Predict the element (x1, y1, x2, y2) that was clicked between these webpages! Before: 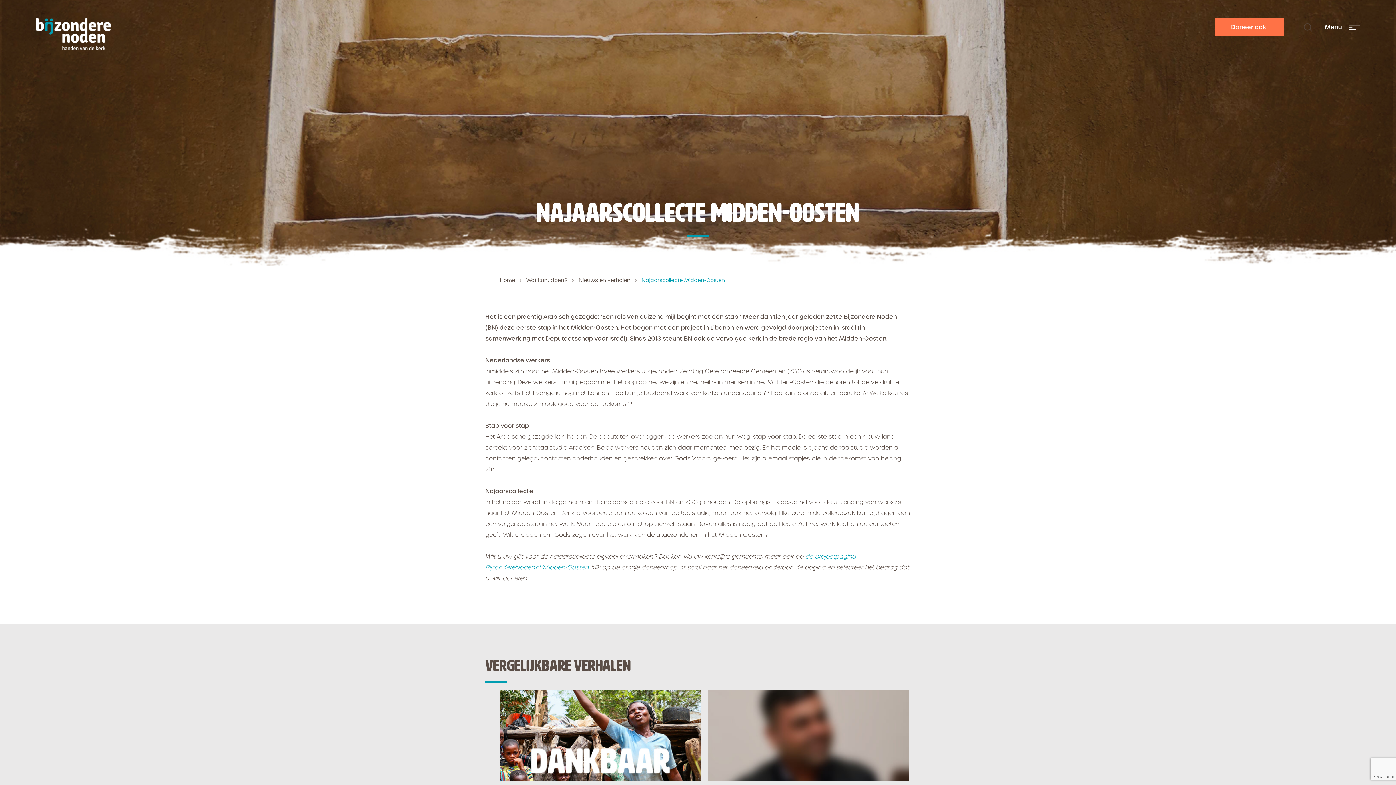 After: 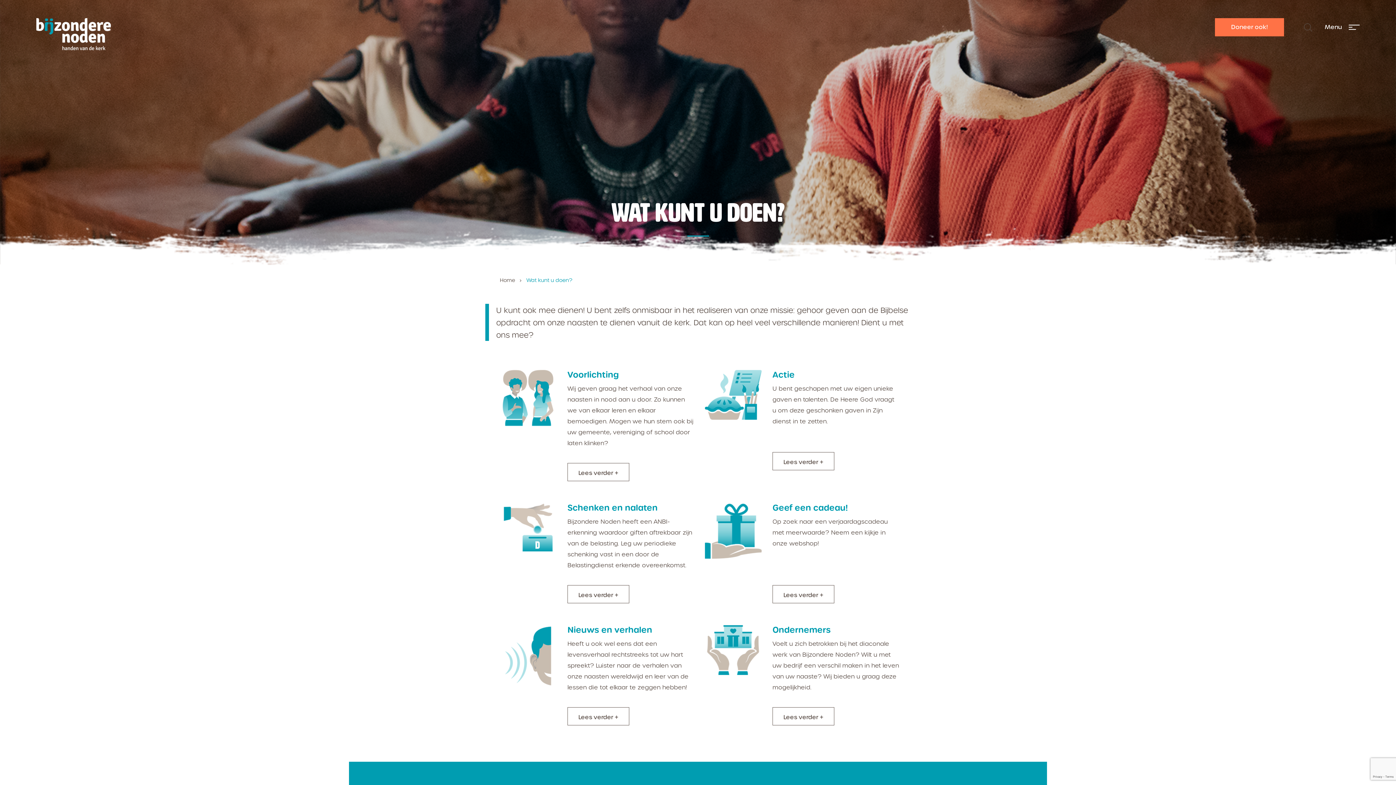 Action: bbox: (522, 277, 573, 283) label: Wat kunt doen?